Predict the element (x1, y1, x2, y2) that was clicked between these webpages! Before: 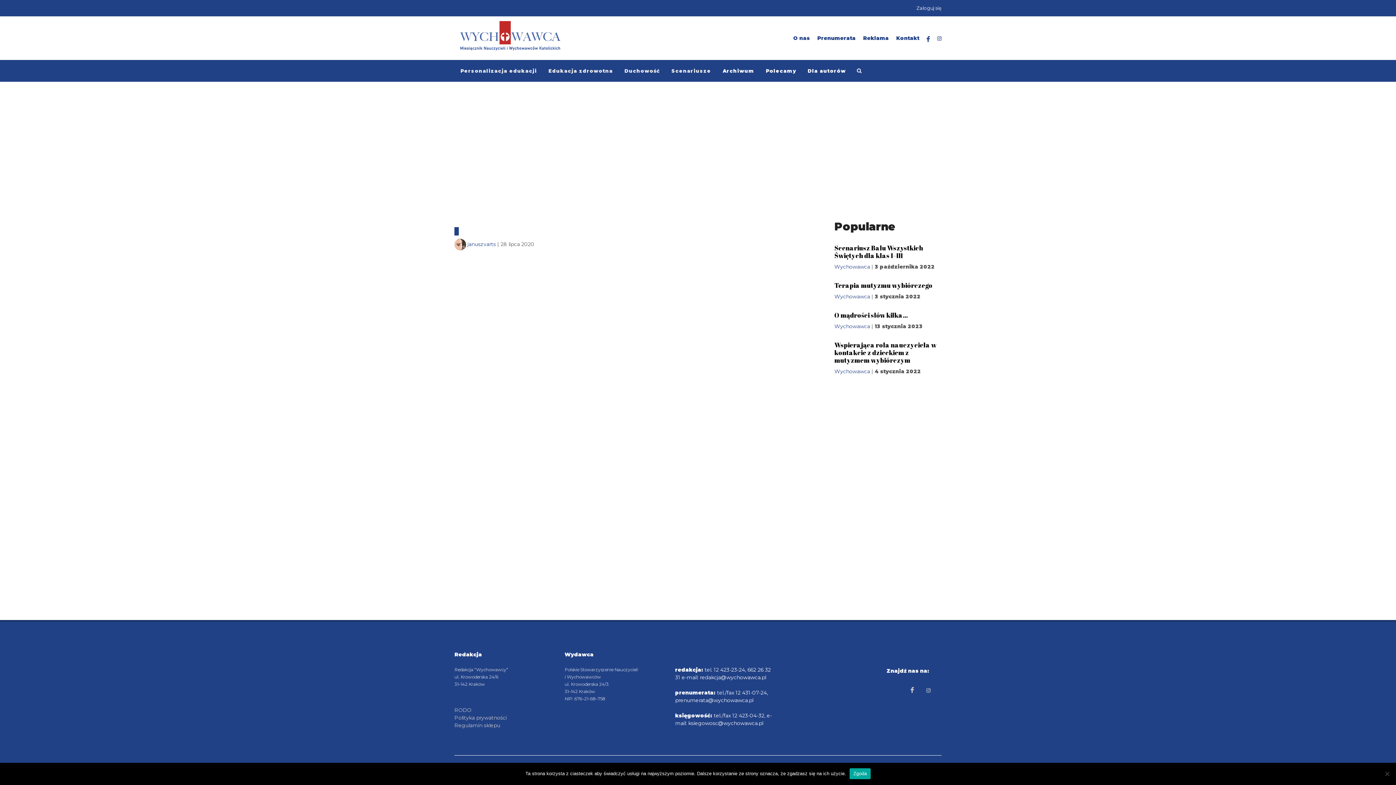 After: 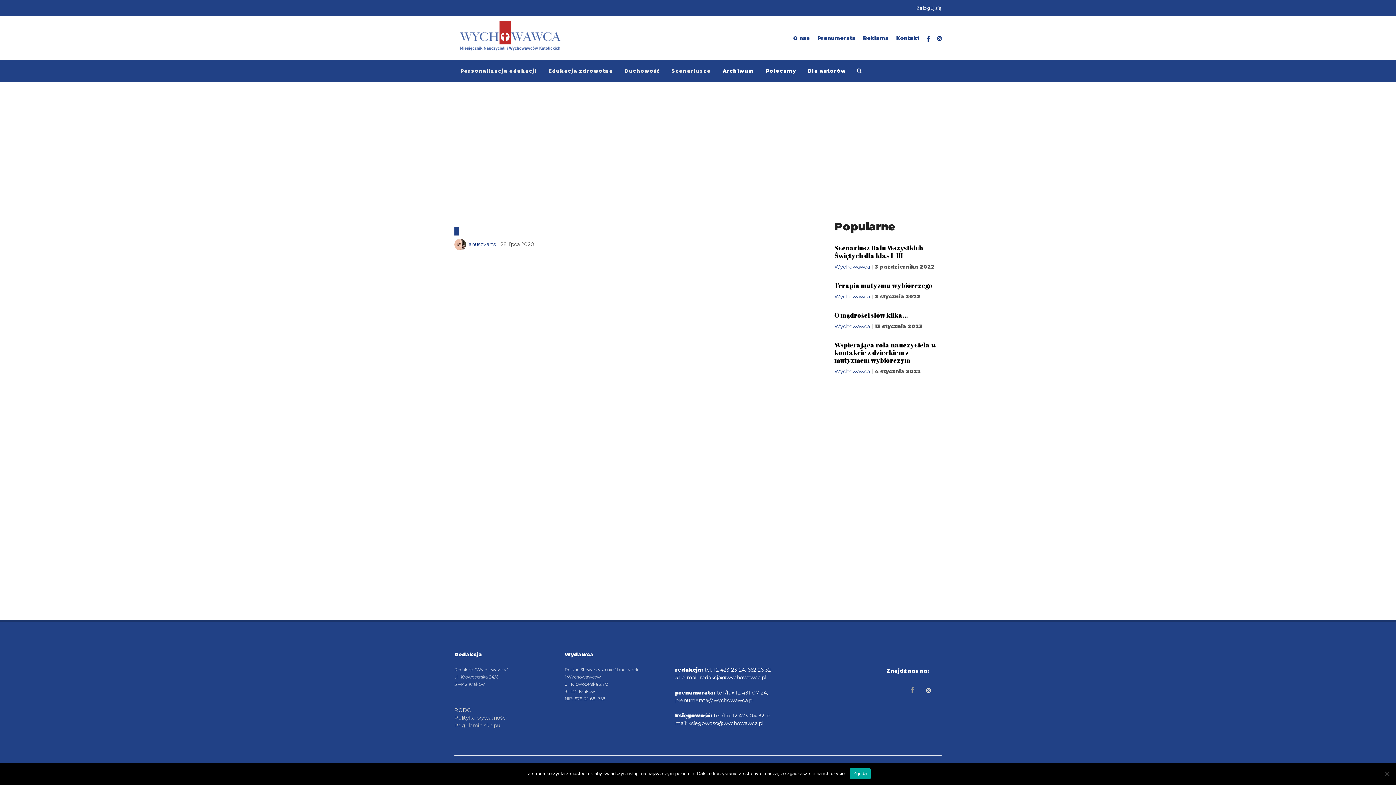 Action: bbox: (910, 688, 914, 694)